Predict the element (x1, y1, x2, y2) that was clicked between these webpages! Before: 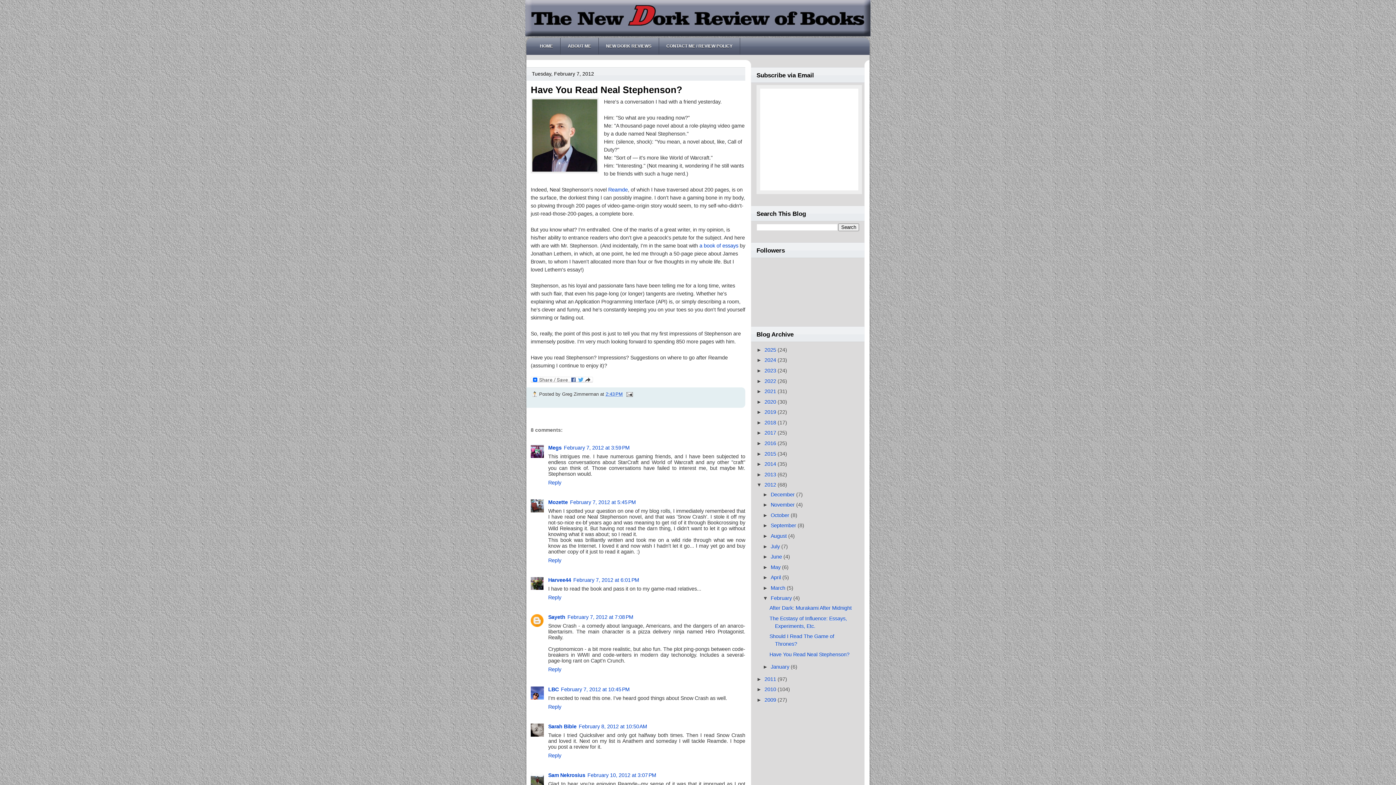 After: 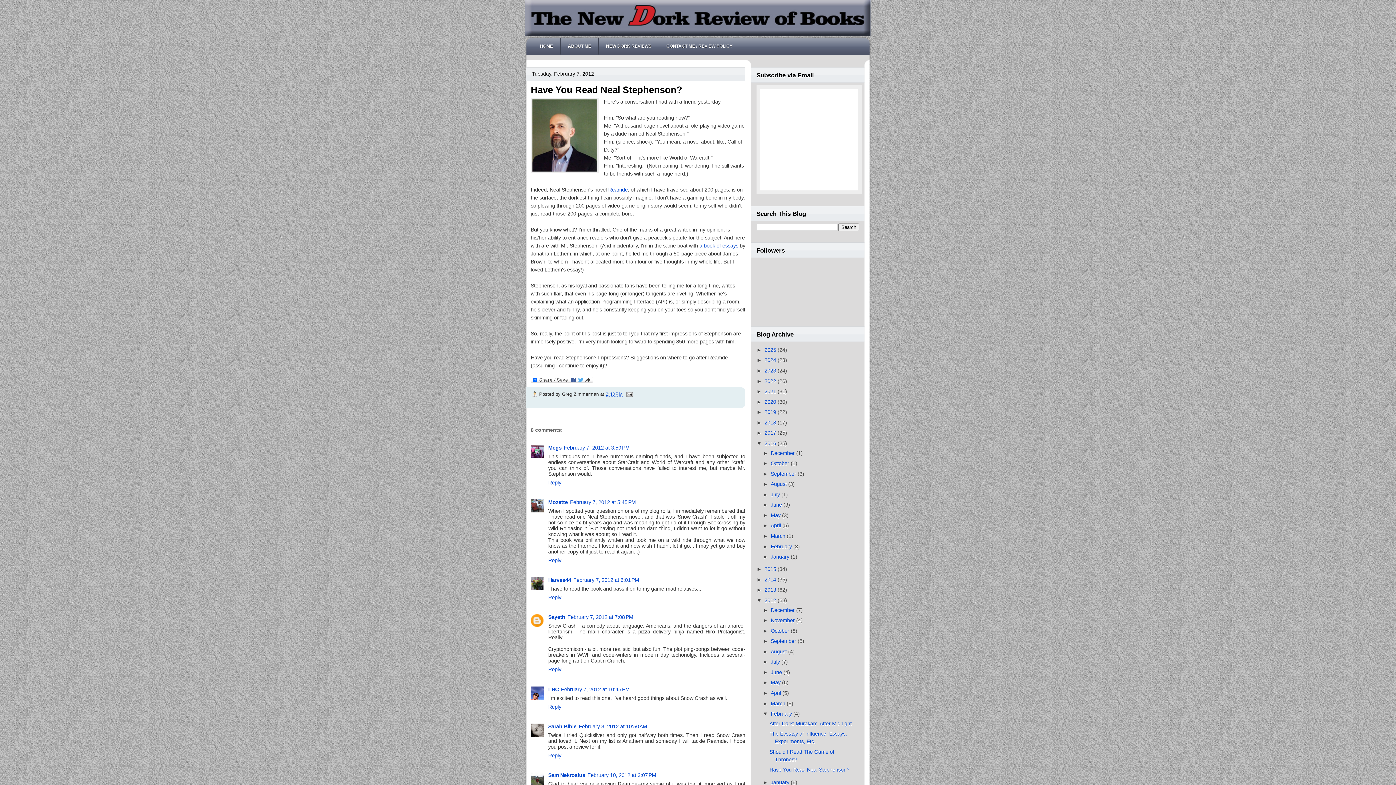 Action: bbox: (756, 440, 764, 446) label: ►  